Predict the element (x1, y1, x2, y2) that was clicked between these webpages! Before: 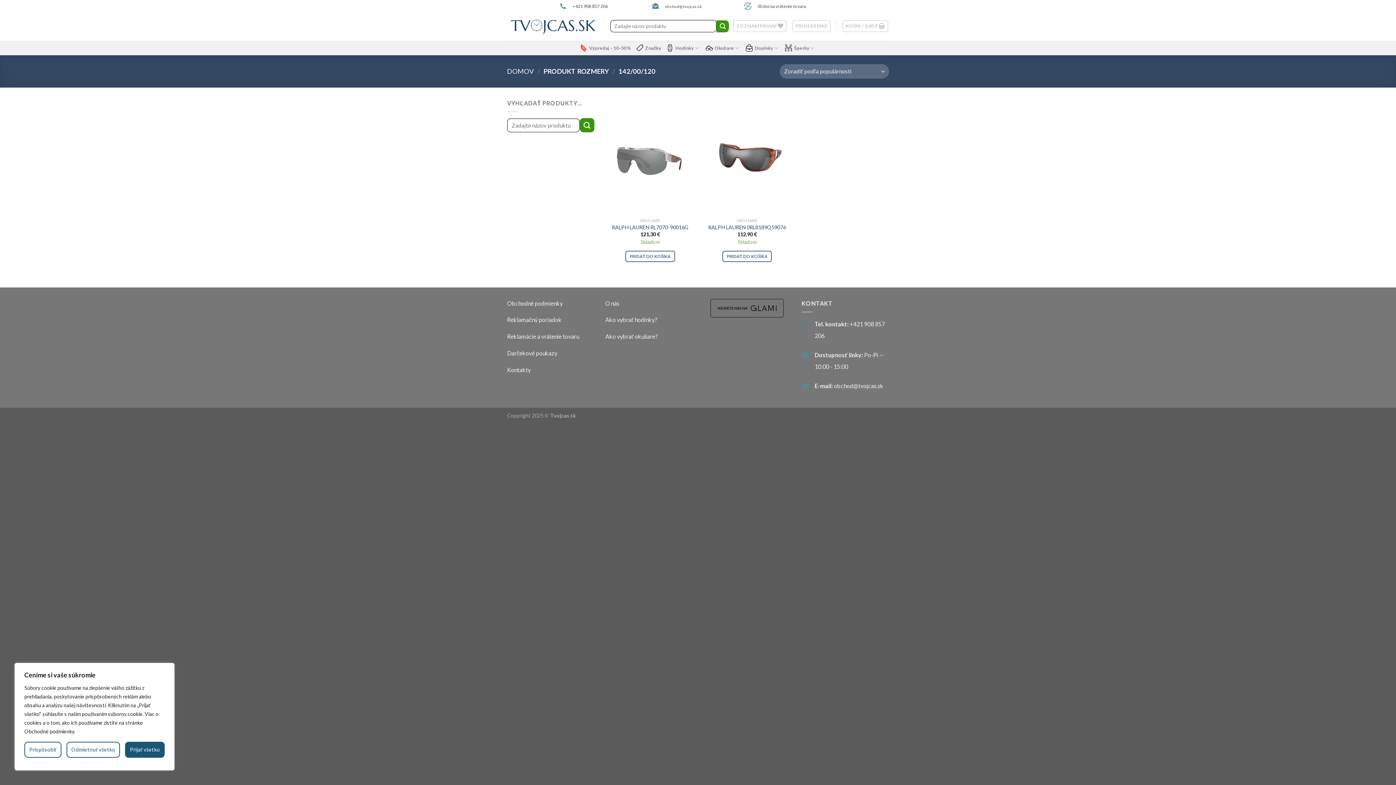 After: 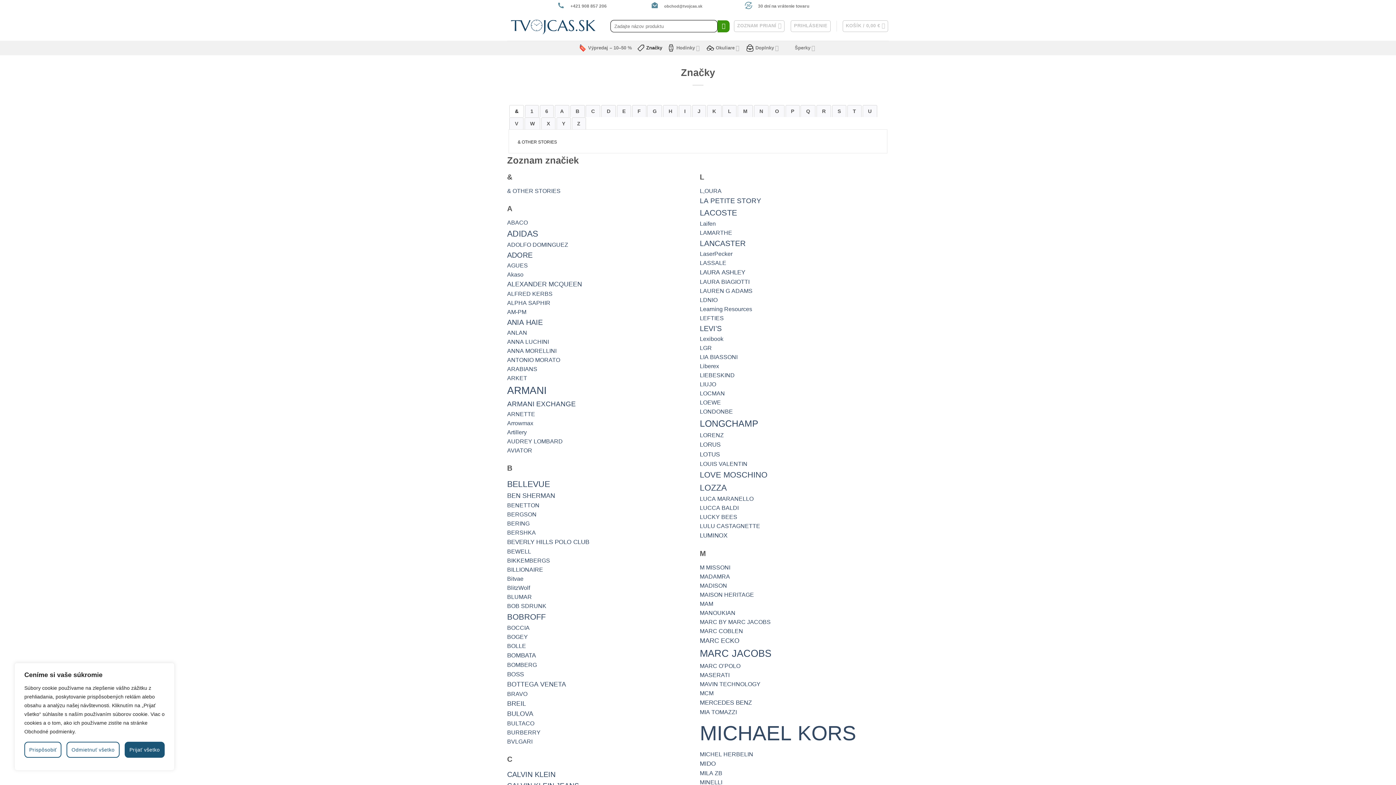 Action: bbox: (636, 40, 661, 55) label: Značky